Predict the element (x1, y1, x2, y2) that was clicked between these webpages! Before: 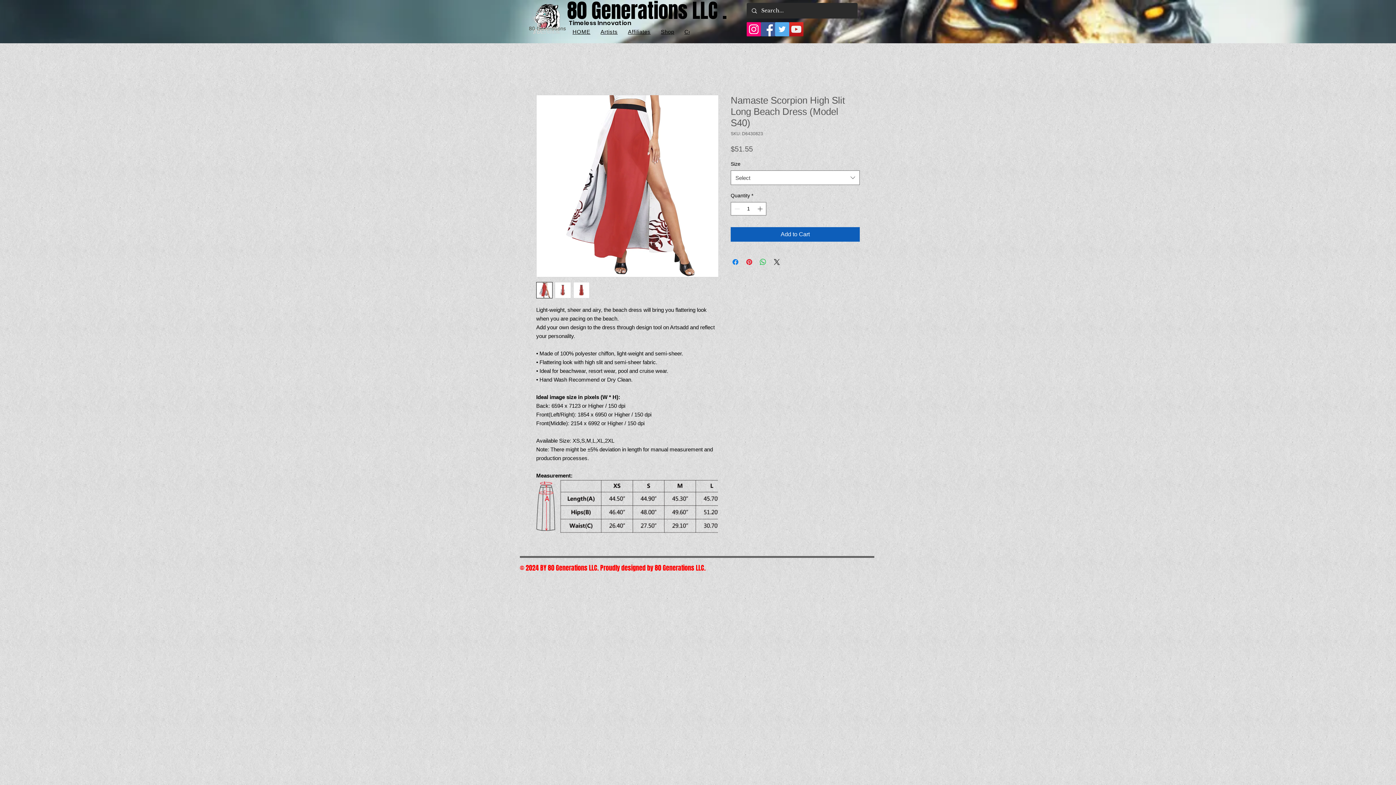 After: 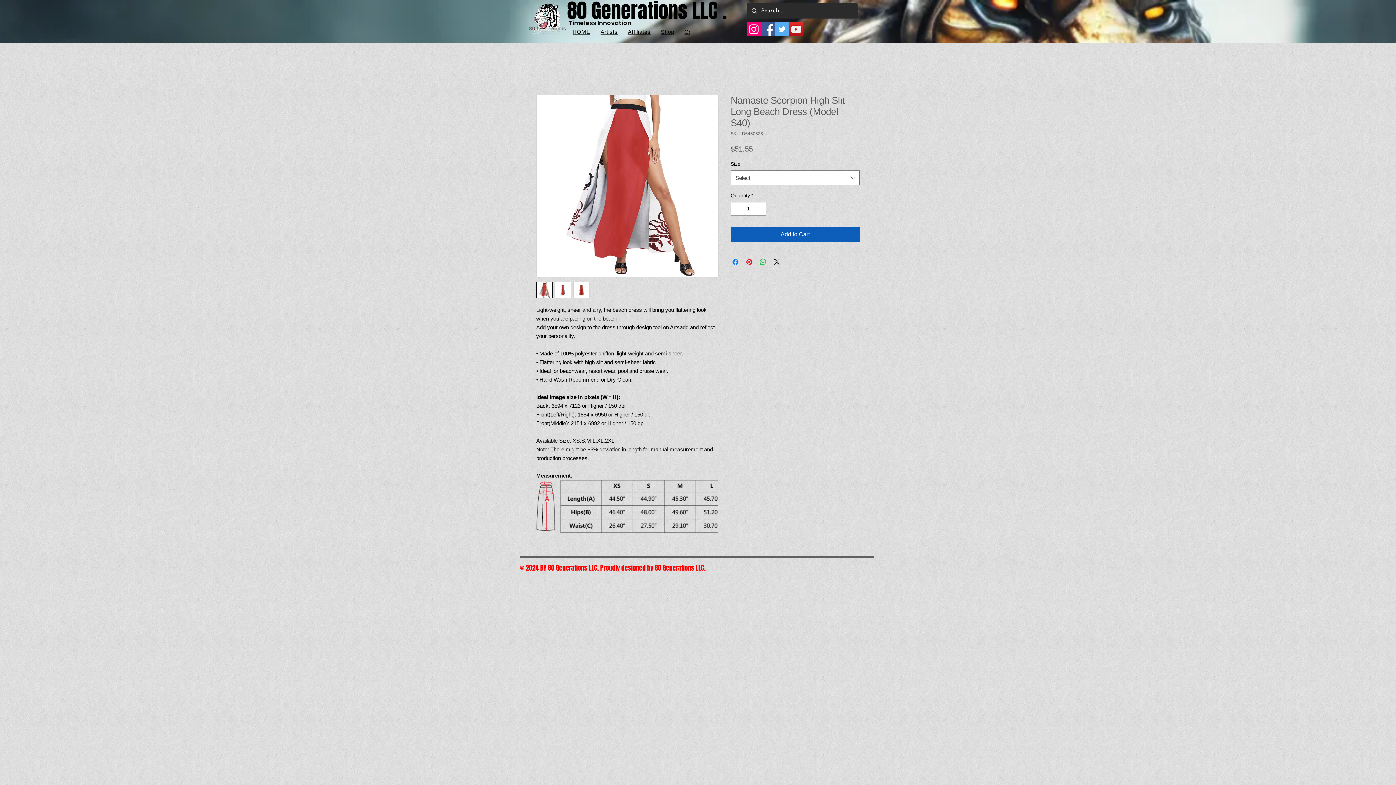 Action: bbox: (536, 282, 552, 298)